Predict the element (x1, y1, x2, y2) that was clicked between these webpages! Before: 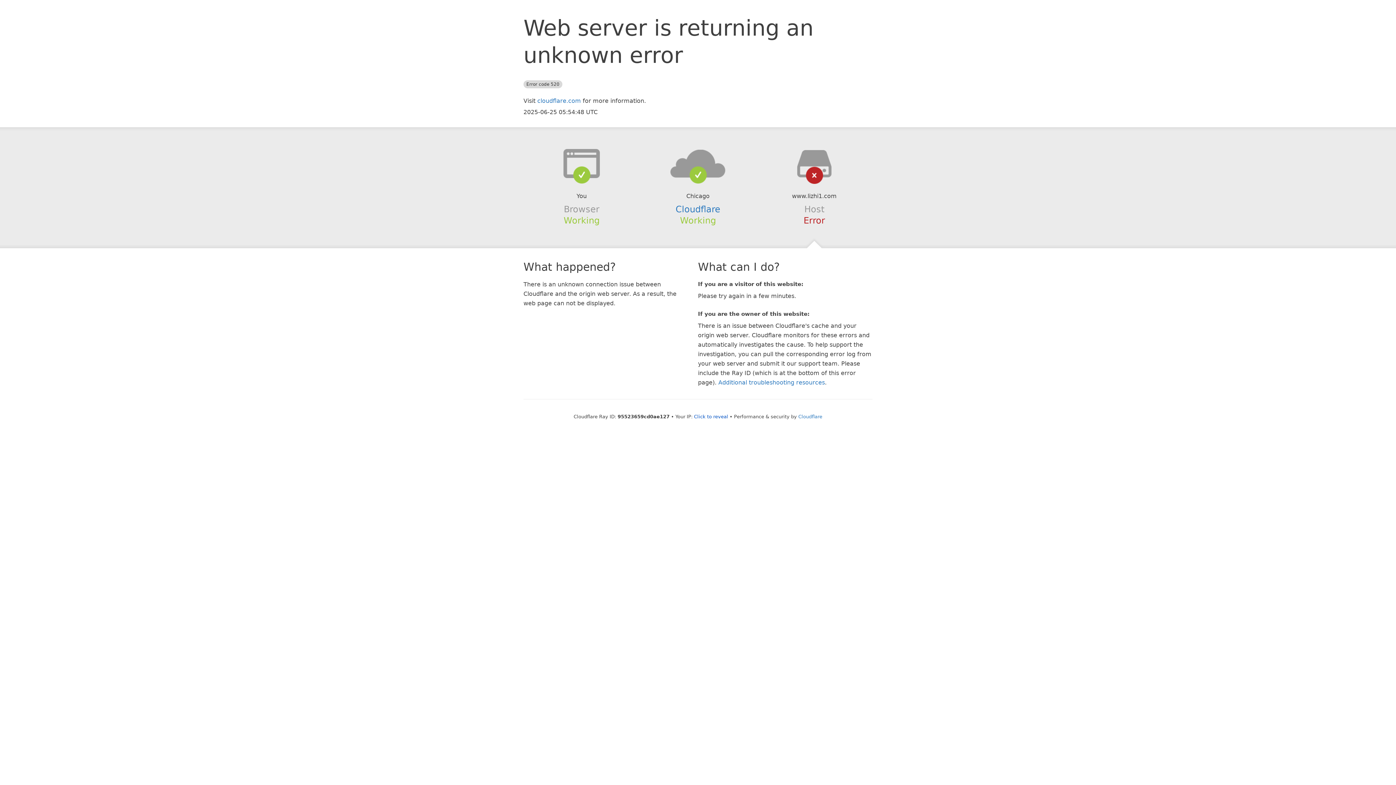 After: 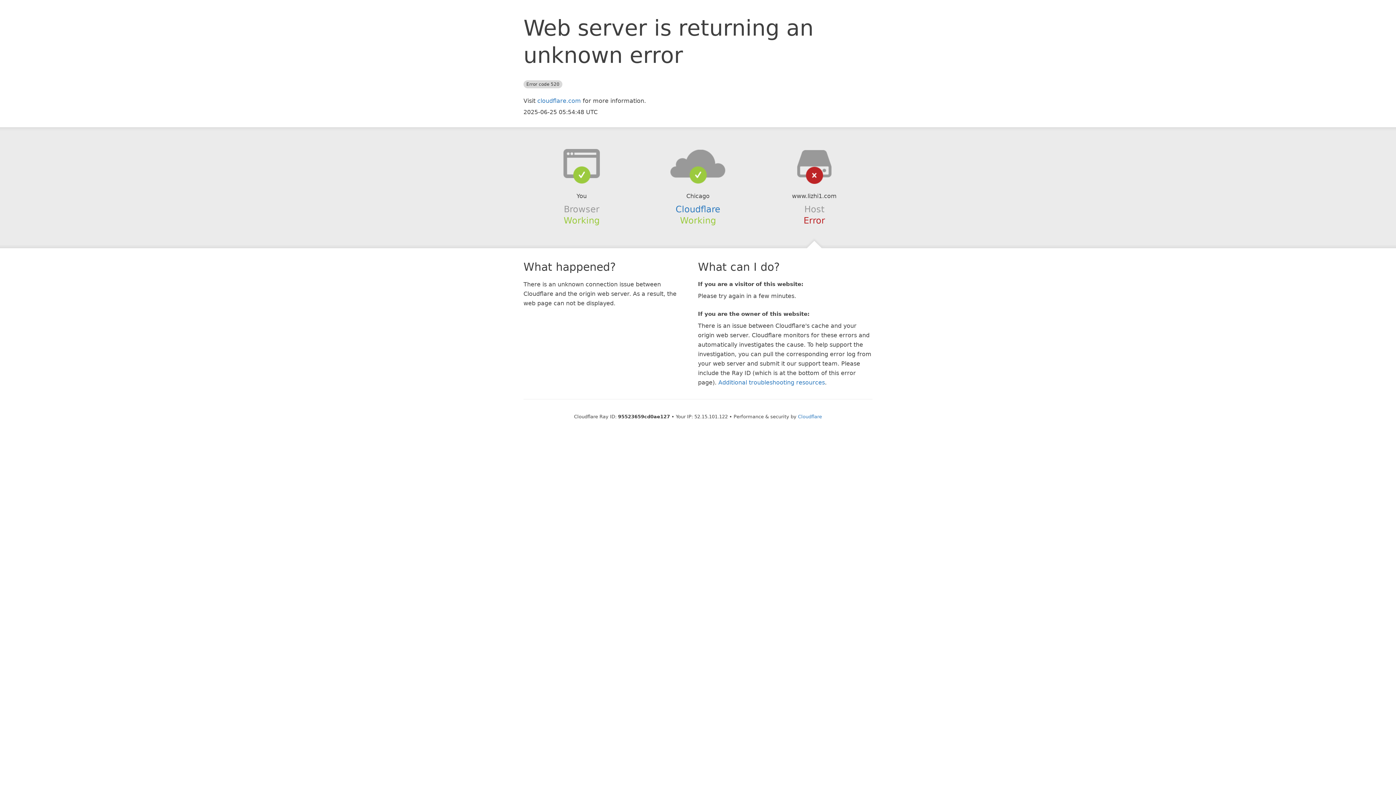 Action: label: Click to reveal bbox: (694, 414, 728, 419)